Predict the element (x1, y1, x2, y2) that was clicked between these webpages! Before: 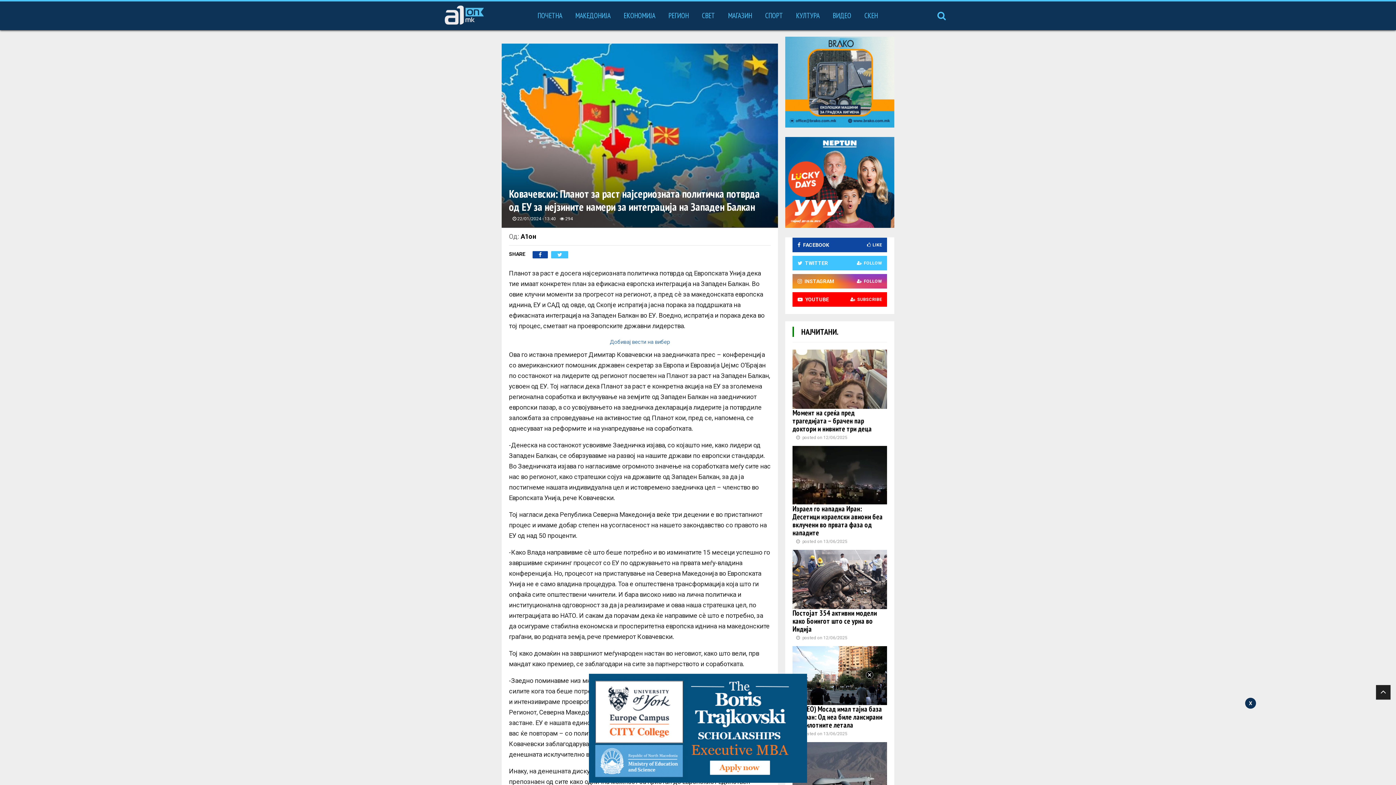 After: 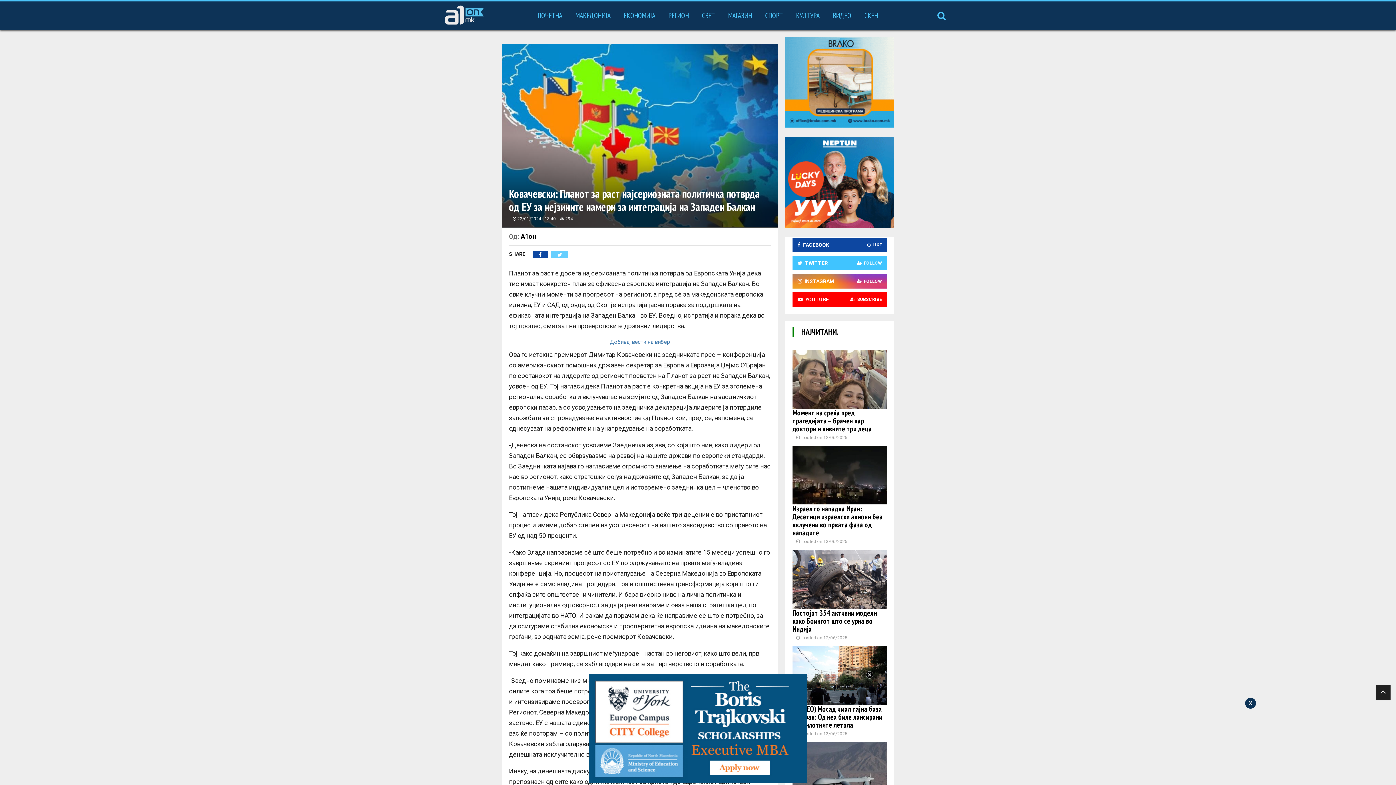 Action: bbox: (551, 251, 568, 258)